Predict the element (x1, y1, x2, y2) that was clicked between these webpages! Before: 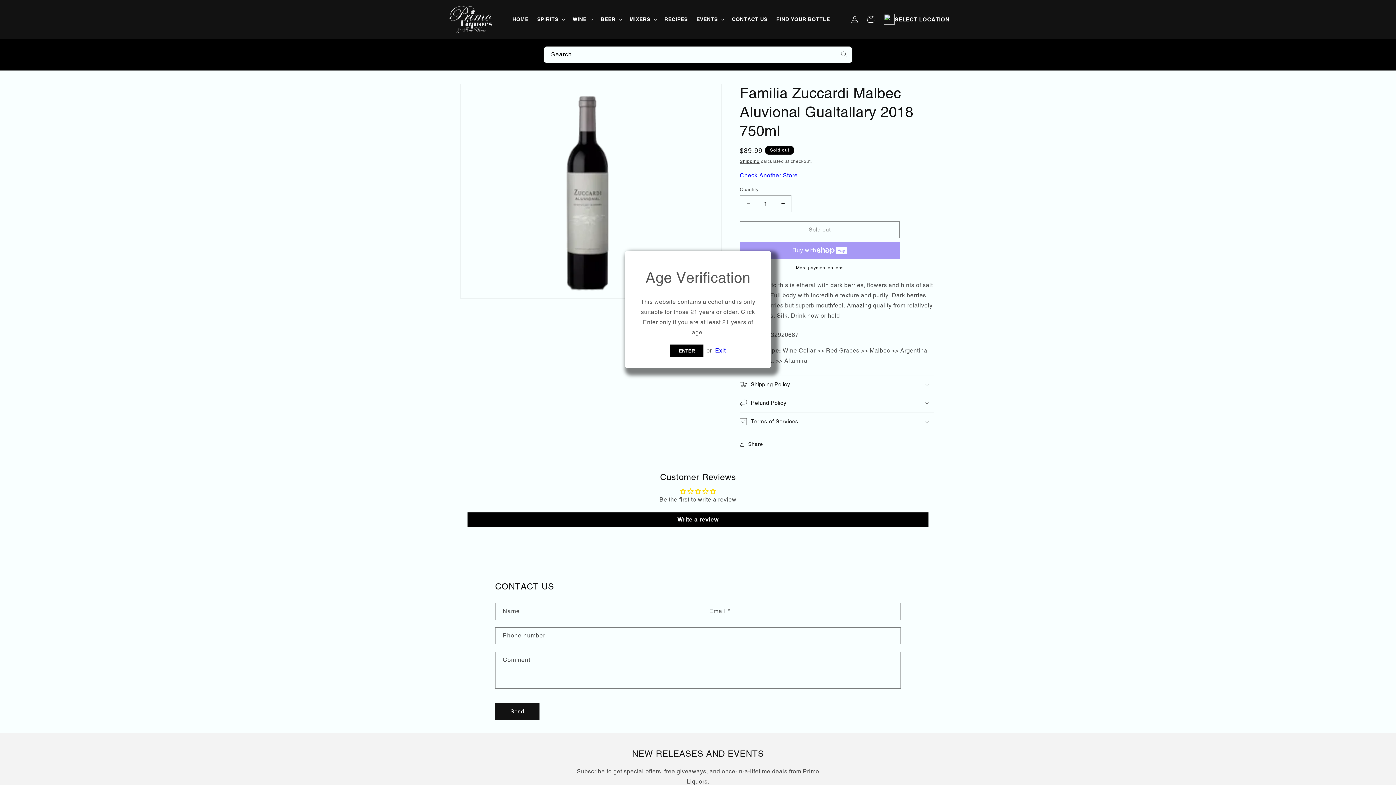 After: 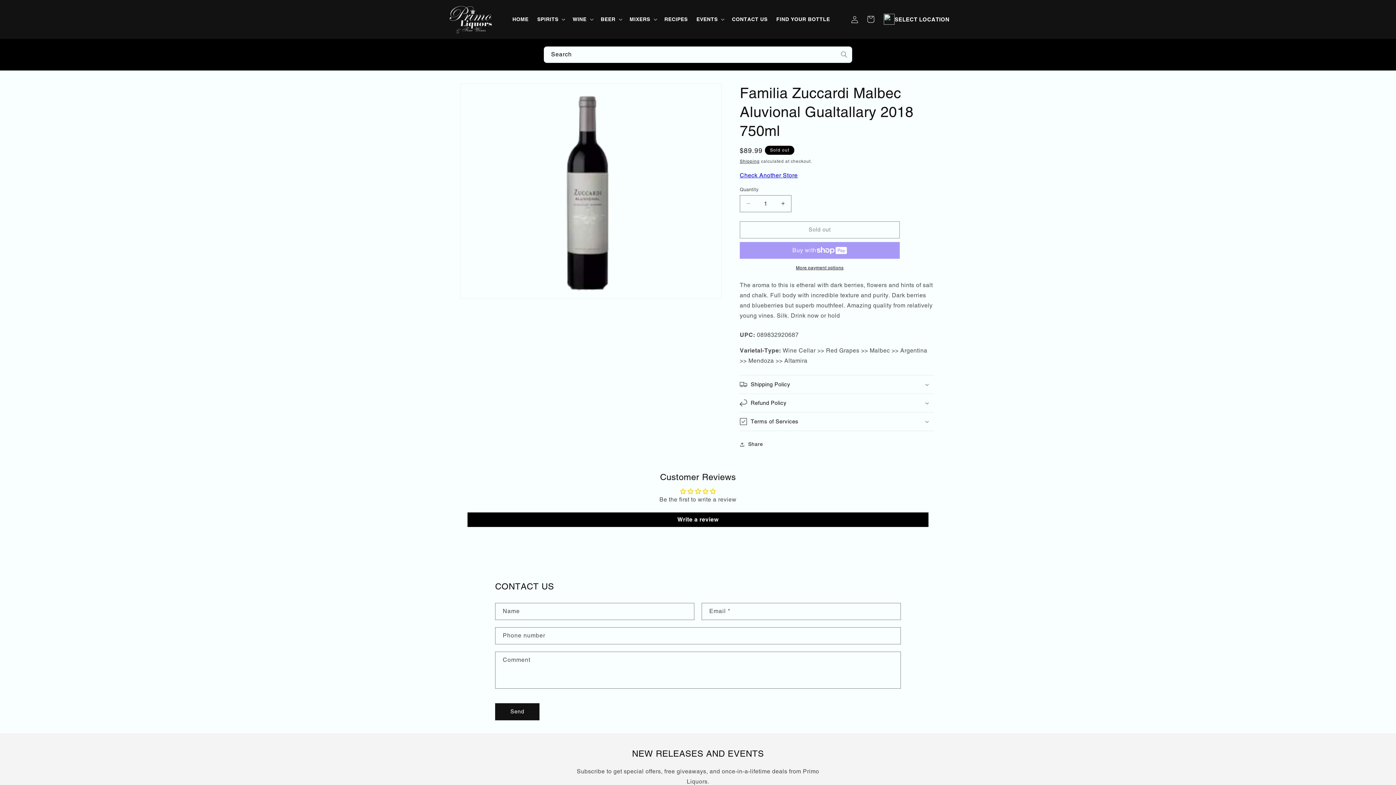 Action: label: ENTER bbox: (670, 344, 703, 357)